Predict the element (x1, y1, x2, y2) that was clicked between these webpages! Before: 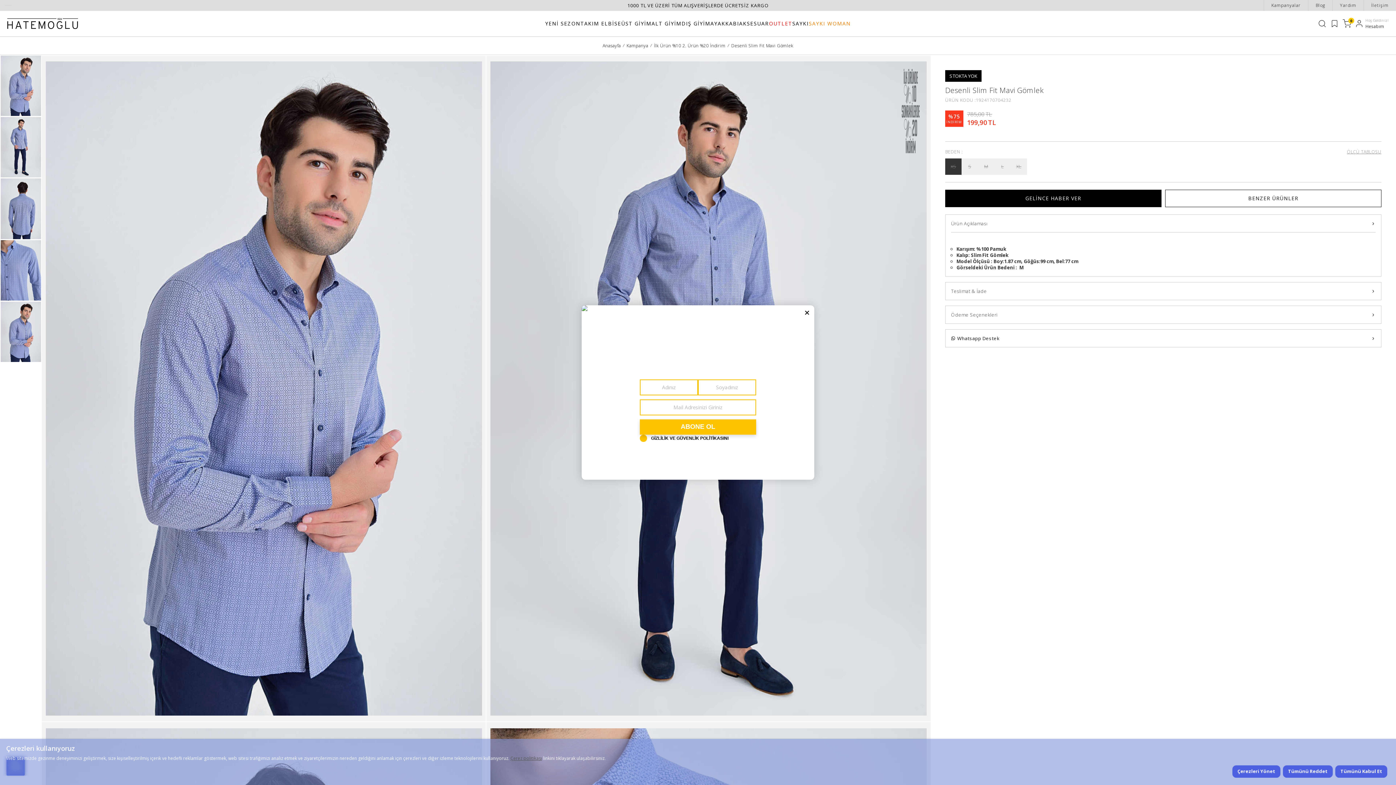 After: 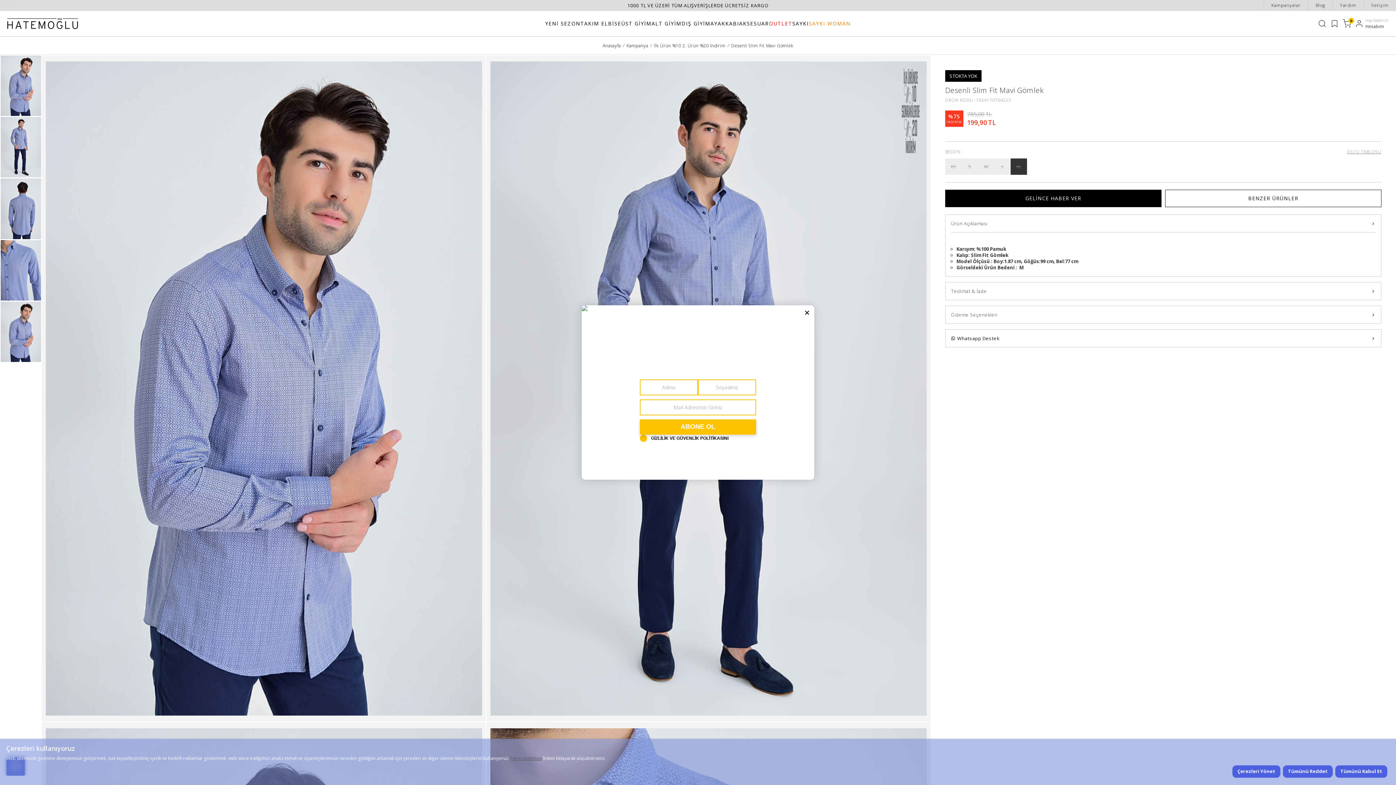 Action: bbox: (1010, 158, 1027, 174) label: XL